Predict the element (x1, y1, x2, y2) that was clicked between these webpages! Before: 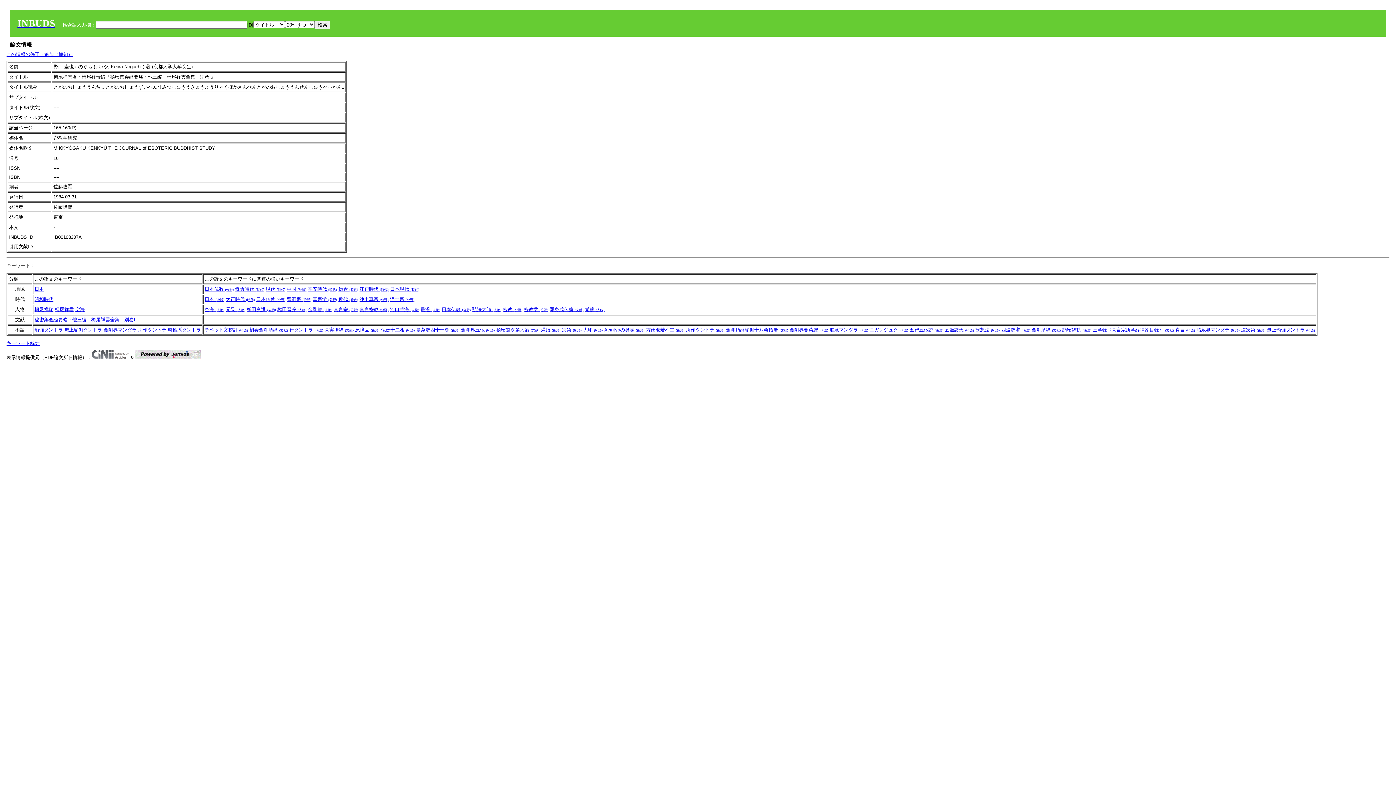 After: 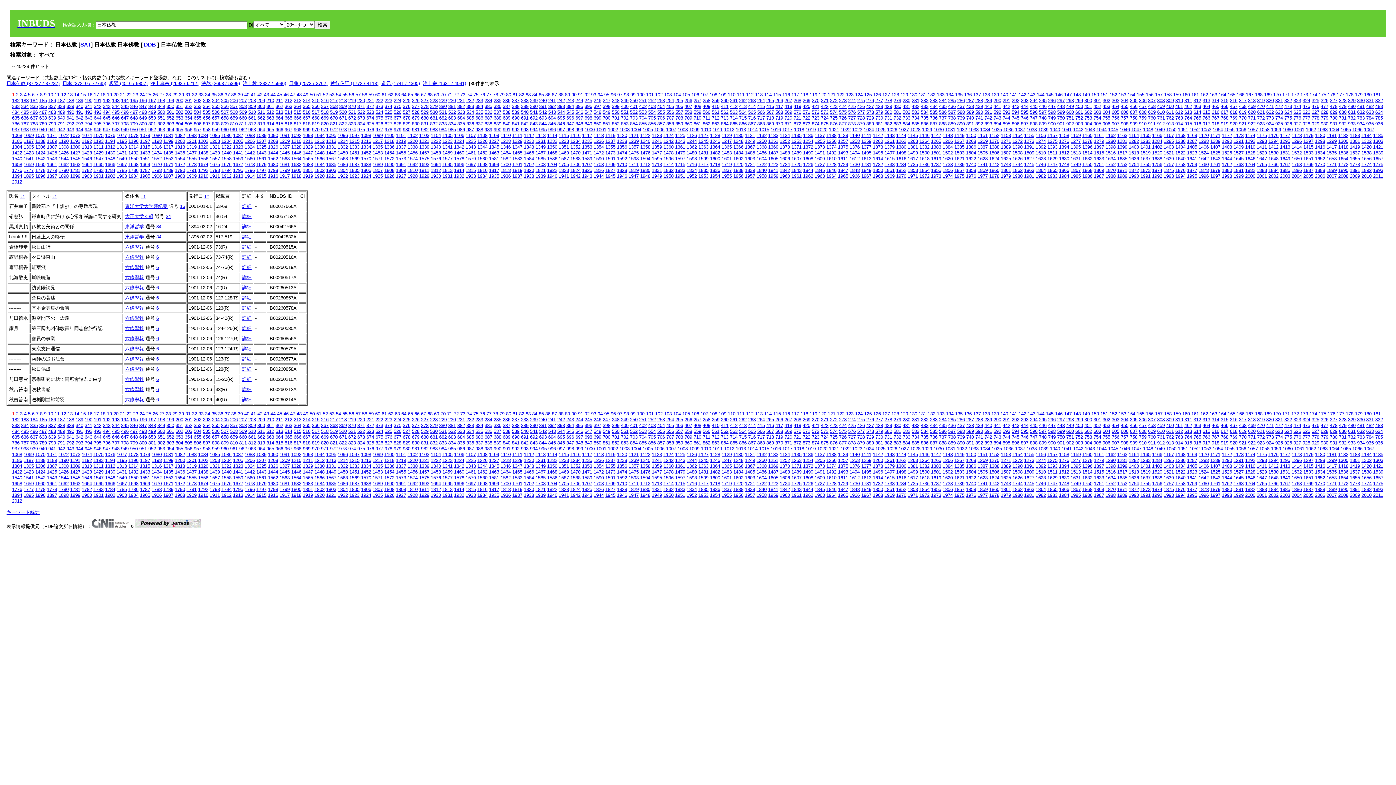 Action: bbox: (204, 286, 233, 292) label: 日本仏教 (分野)